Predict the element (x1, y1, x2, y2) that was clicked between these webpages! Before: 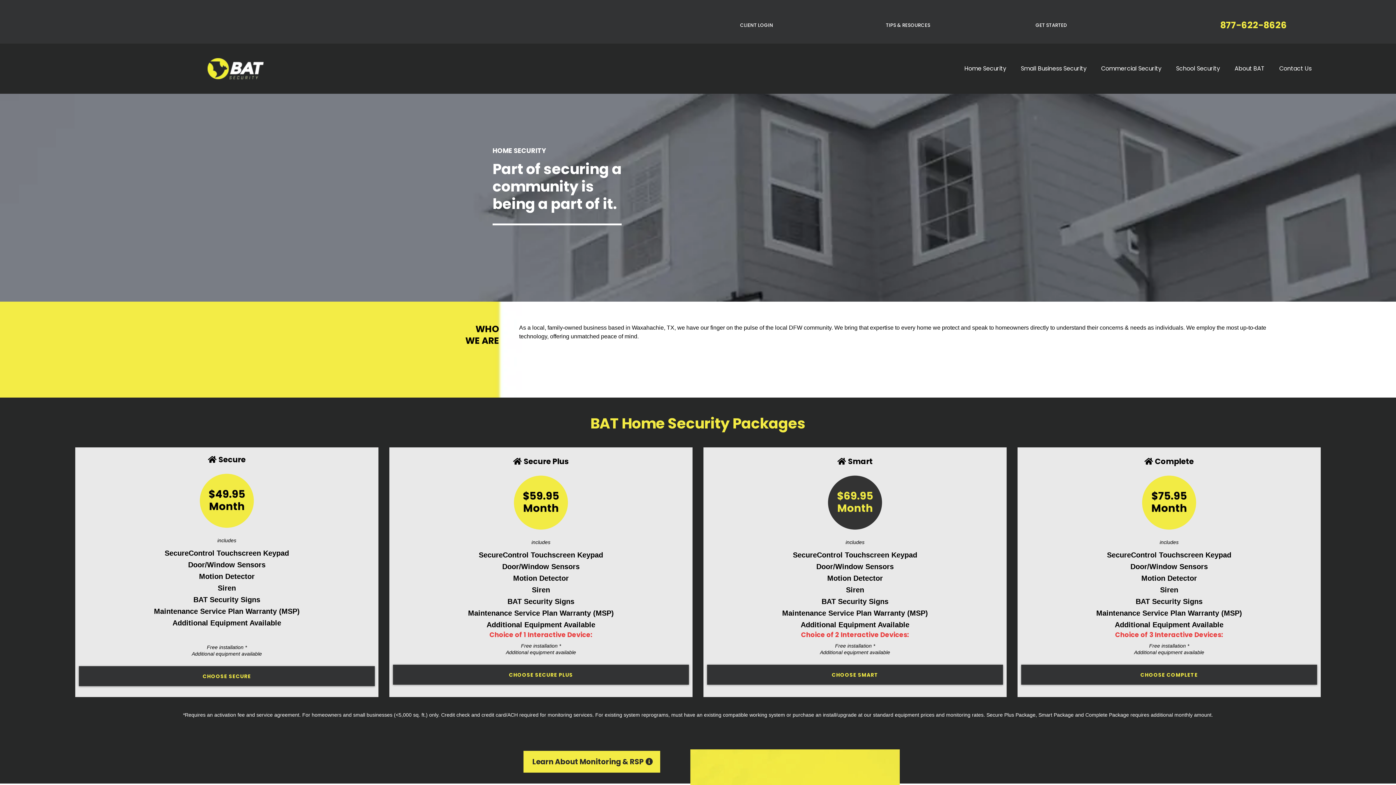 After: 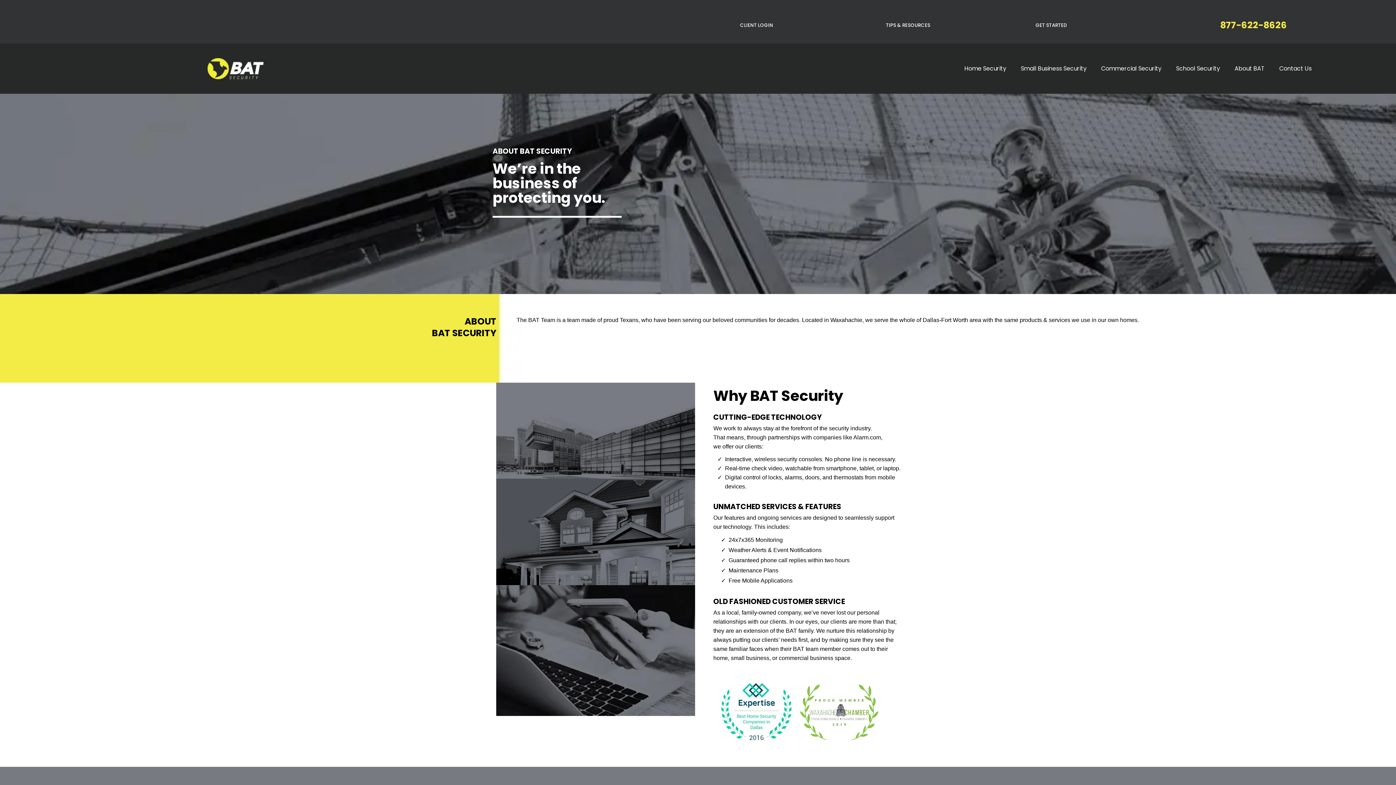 Action: bbox: (1227, 63, 1272, 74) label: About BAT